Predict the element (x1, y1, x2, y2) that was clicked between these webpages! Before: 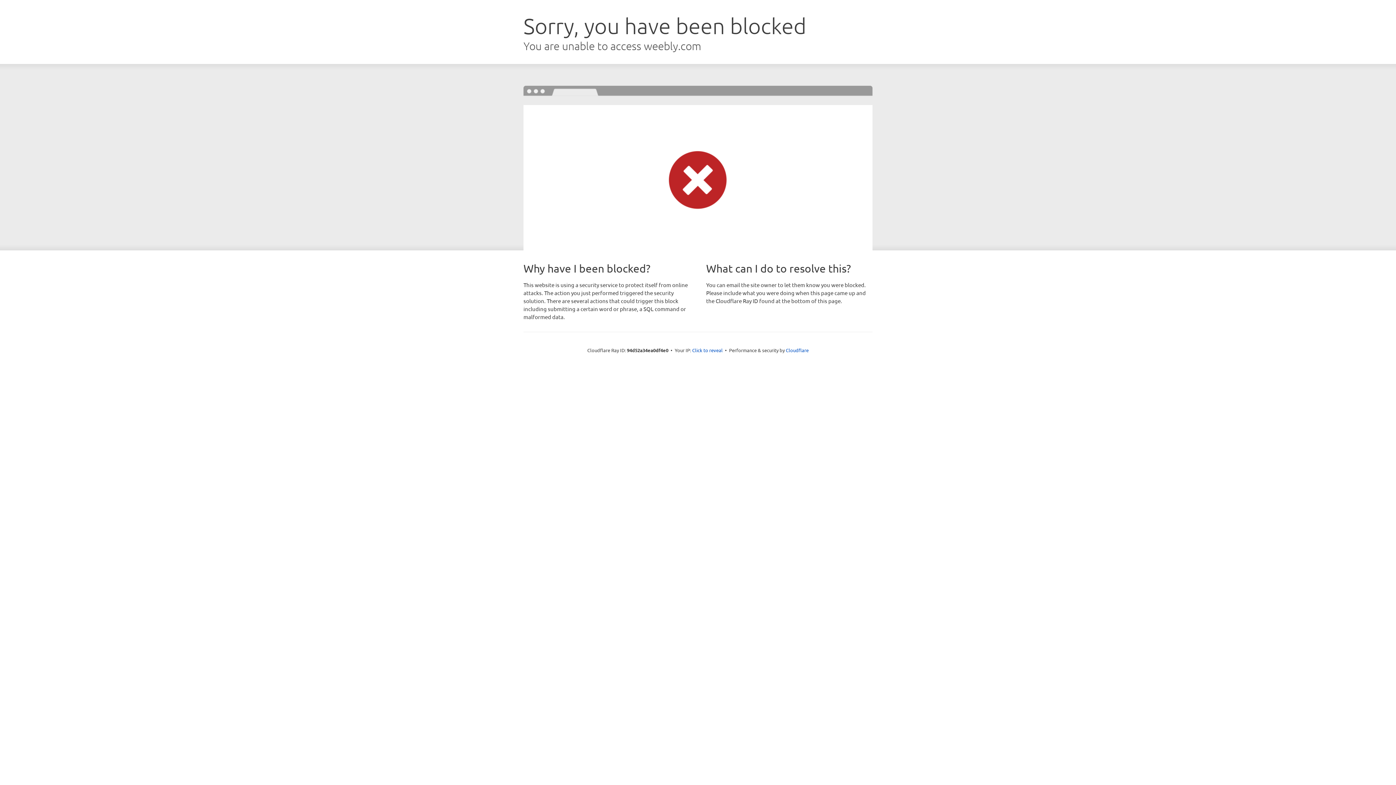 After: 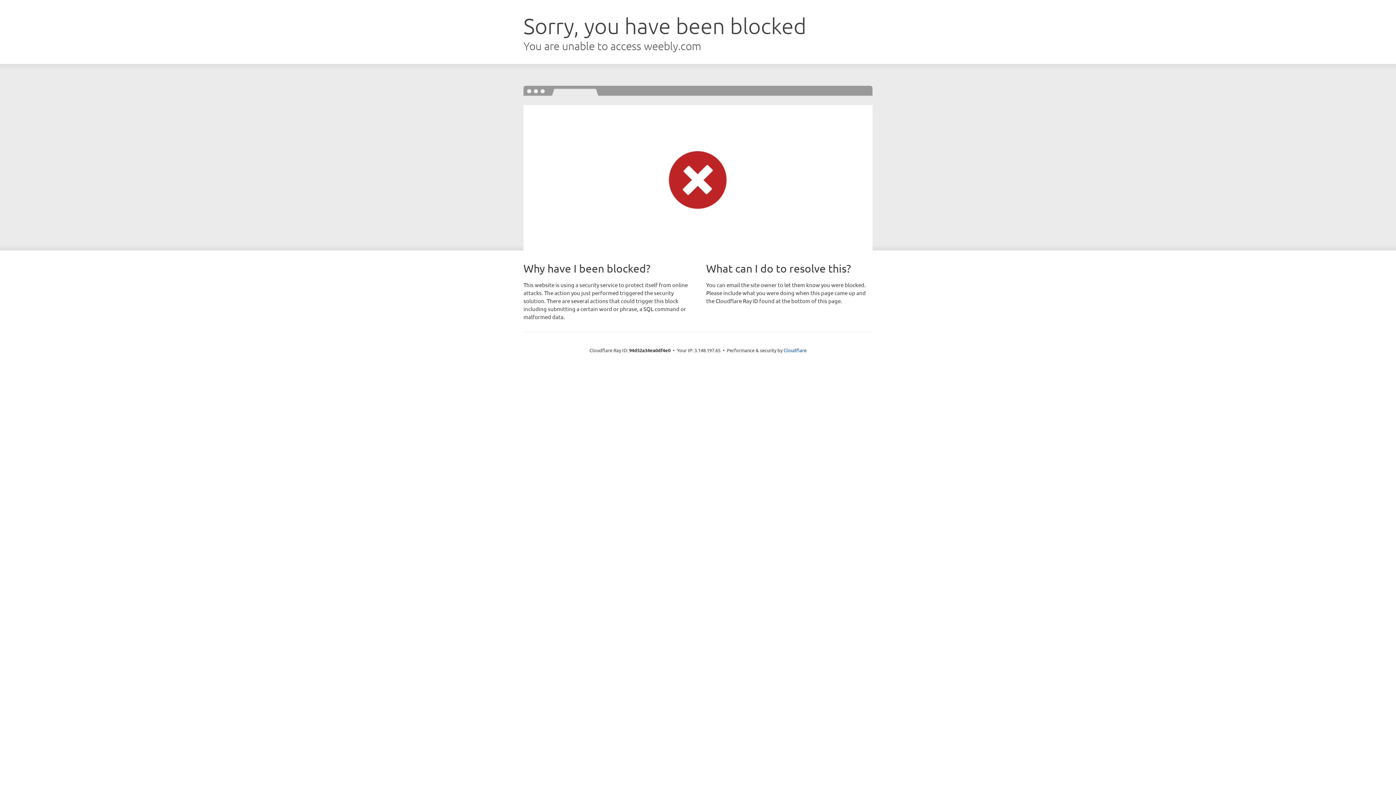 Action: bbox: (692, 346, 722, 353) label: Click to reveal